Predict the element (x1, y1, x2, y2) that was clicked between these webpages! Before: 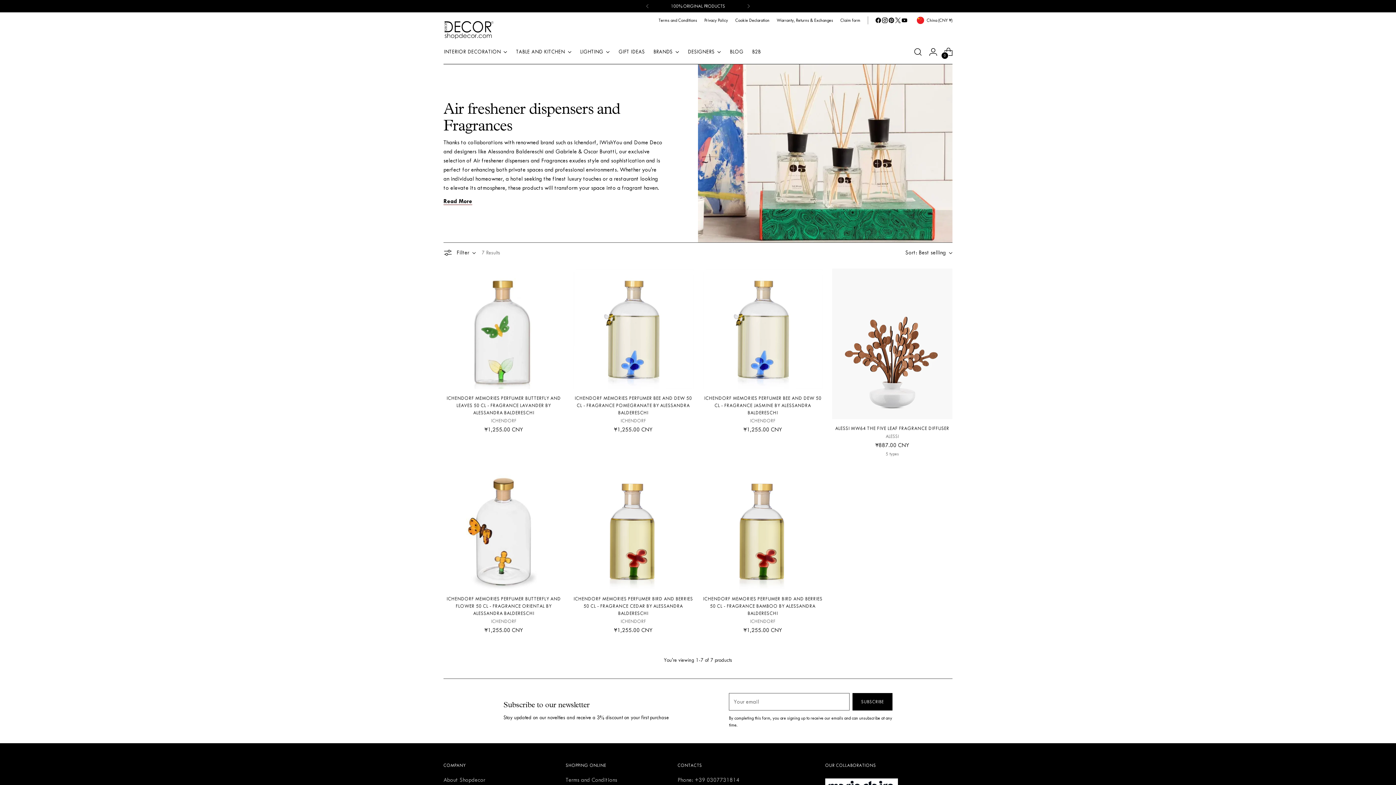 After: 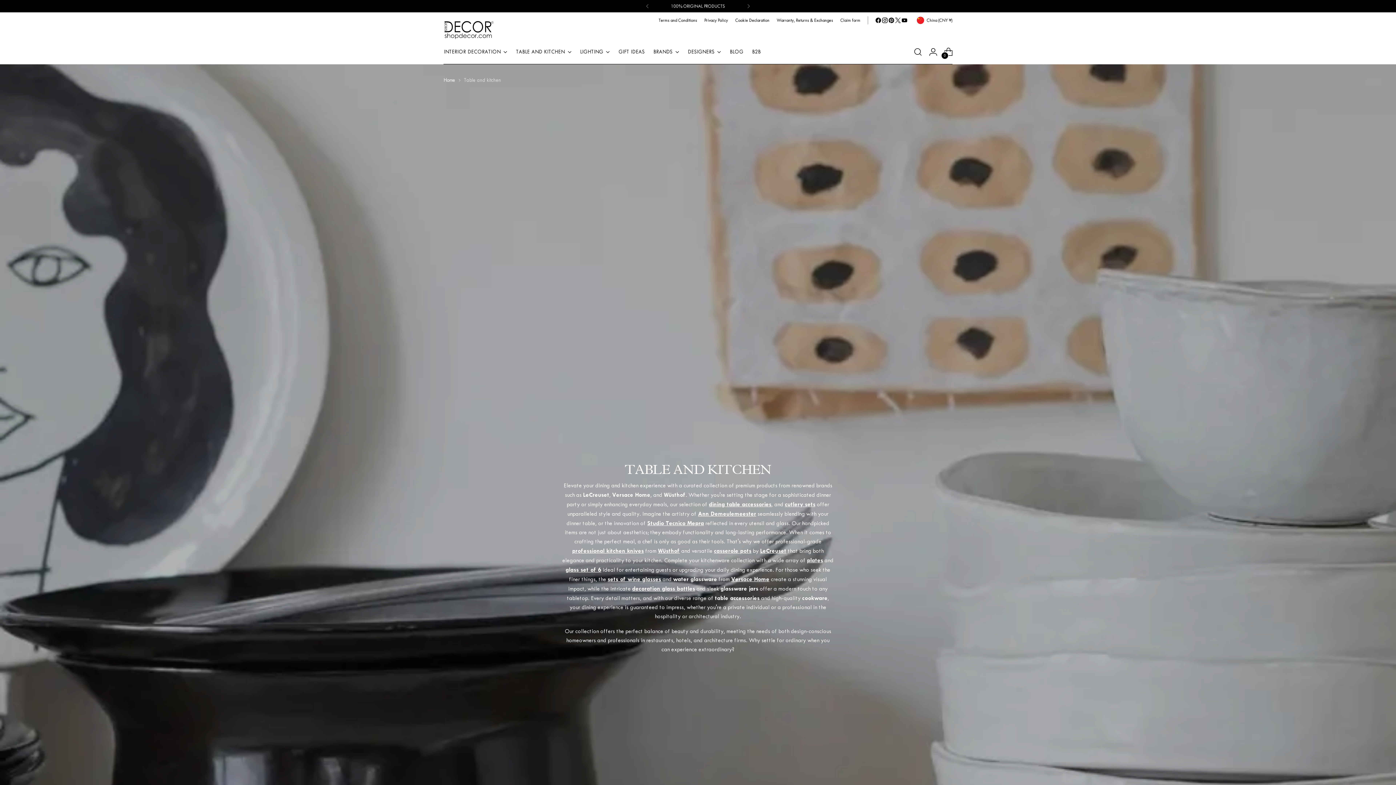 Action: bbox: (516, 43, 571, 59) label: TABLE AND KITCHEN